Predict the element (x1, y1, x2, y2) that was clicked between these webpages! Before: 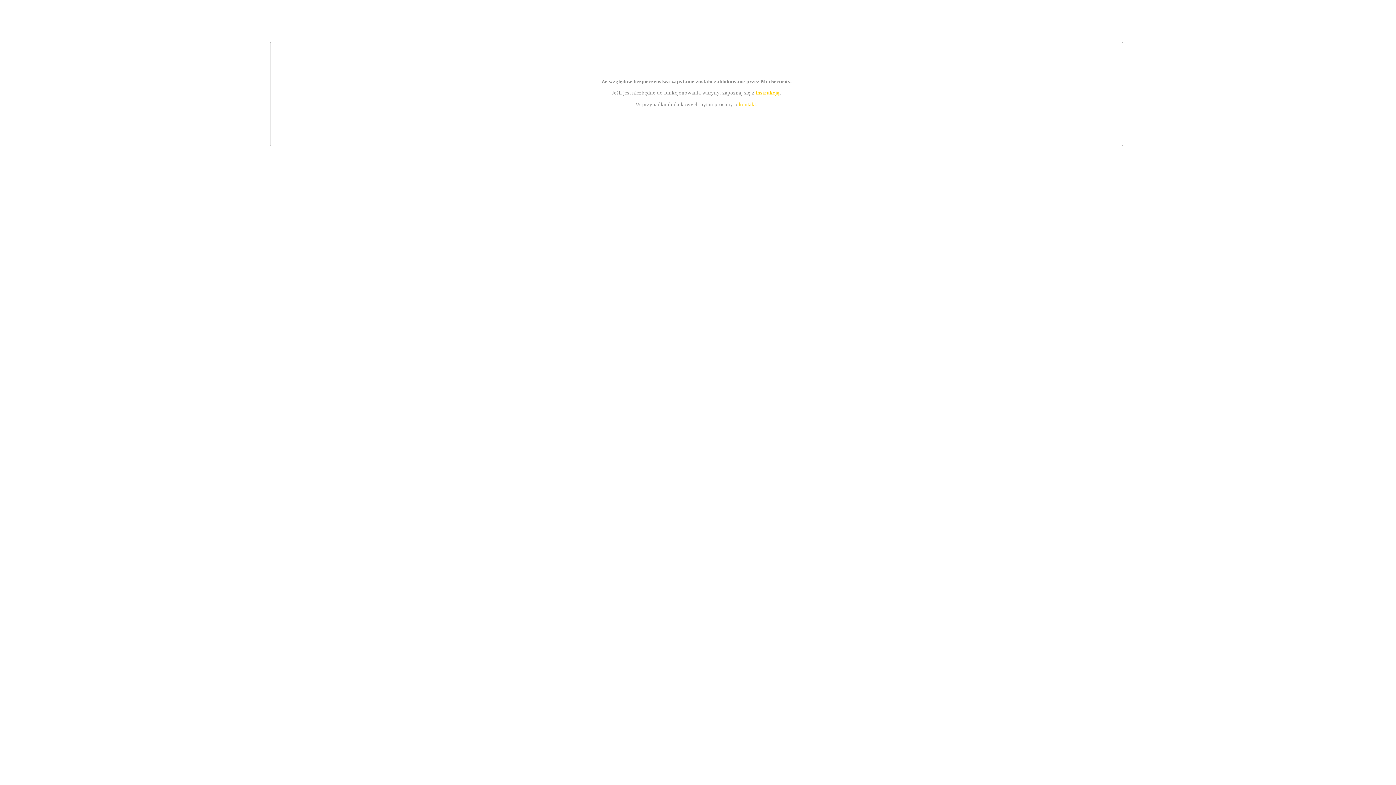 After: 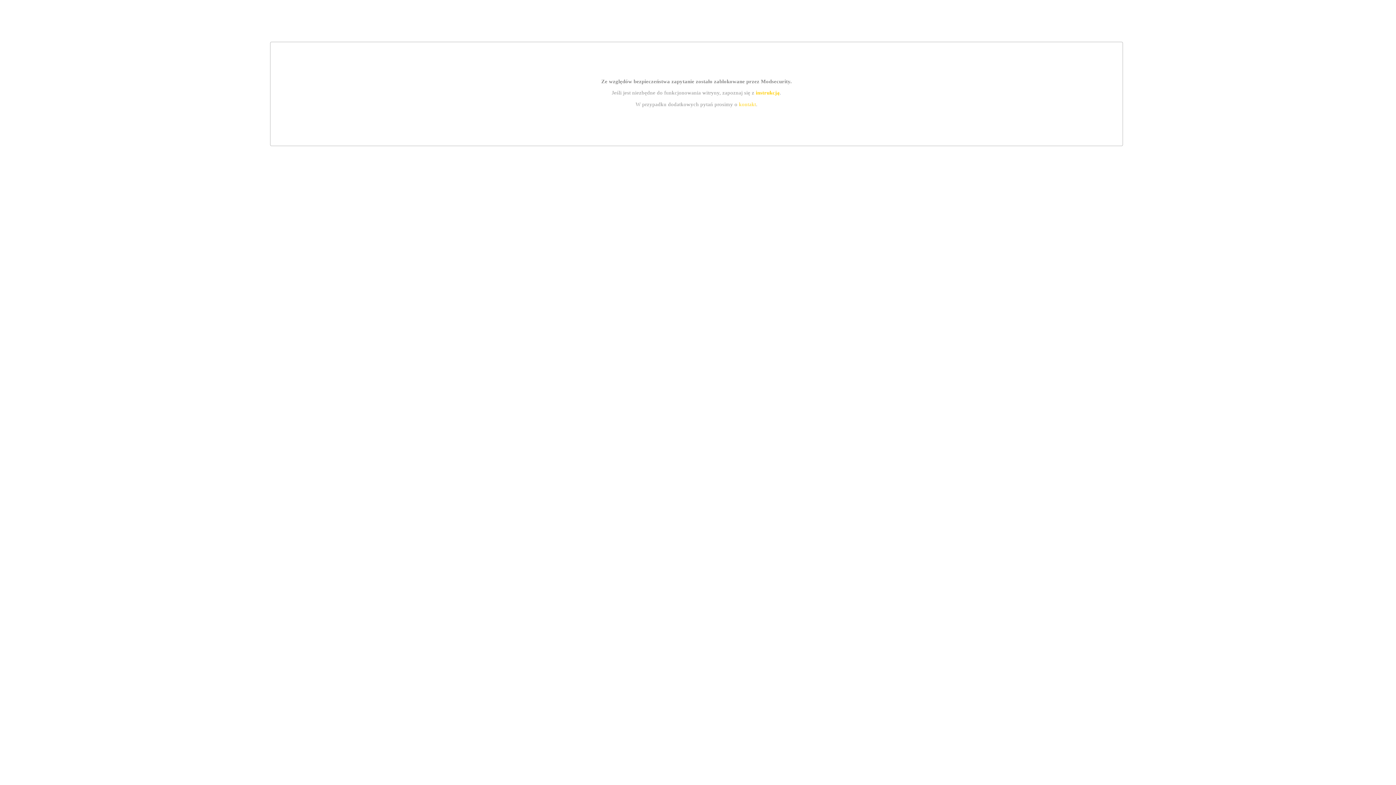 Action: bbox: (755, 89, 779, 95) label: instrukcją